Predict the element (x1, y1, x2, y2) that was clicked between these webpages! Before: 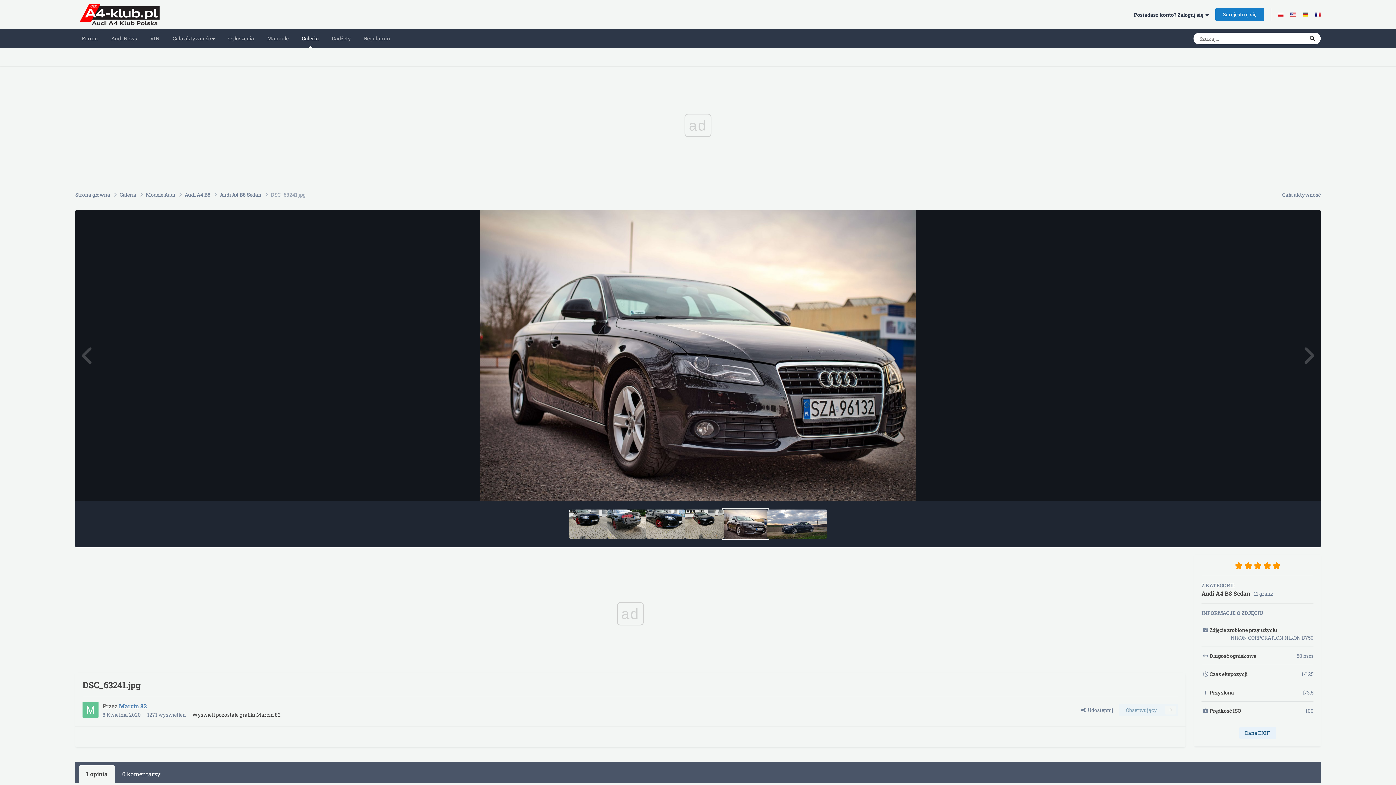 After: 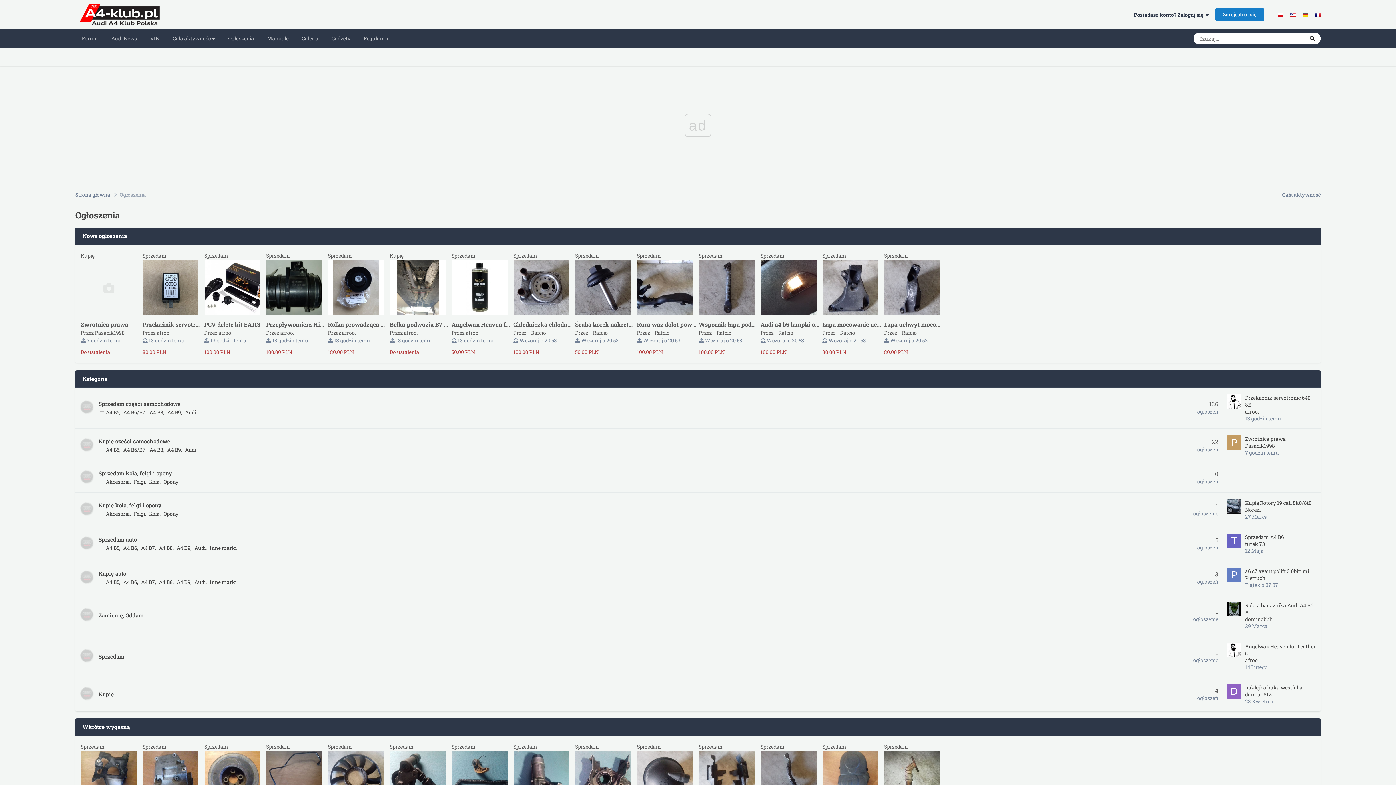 Action: bbox: (221, 29, 260, 48) label: Ogłoszenia